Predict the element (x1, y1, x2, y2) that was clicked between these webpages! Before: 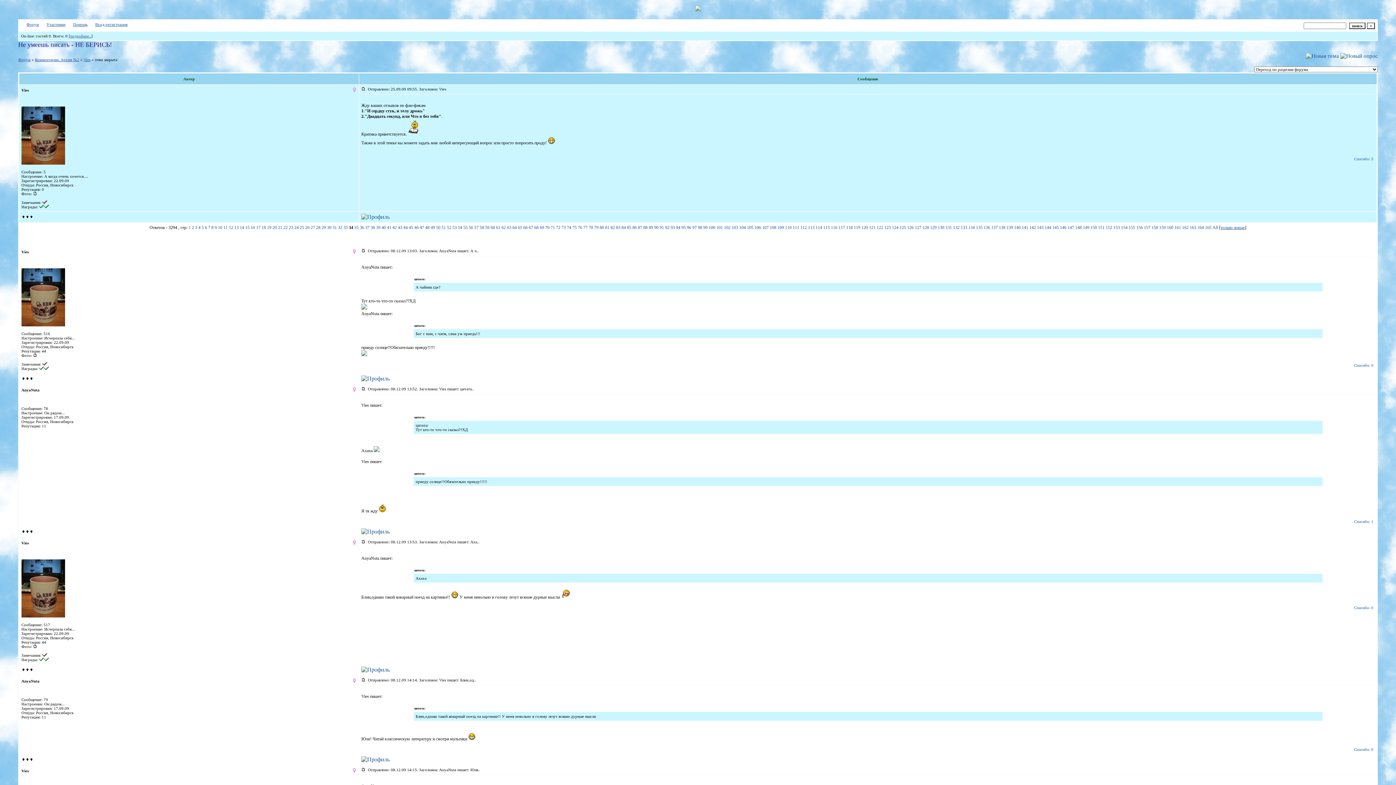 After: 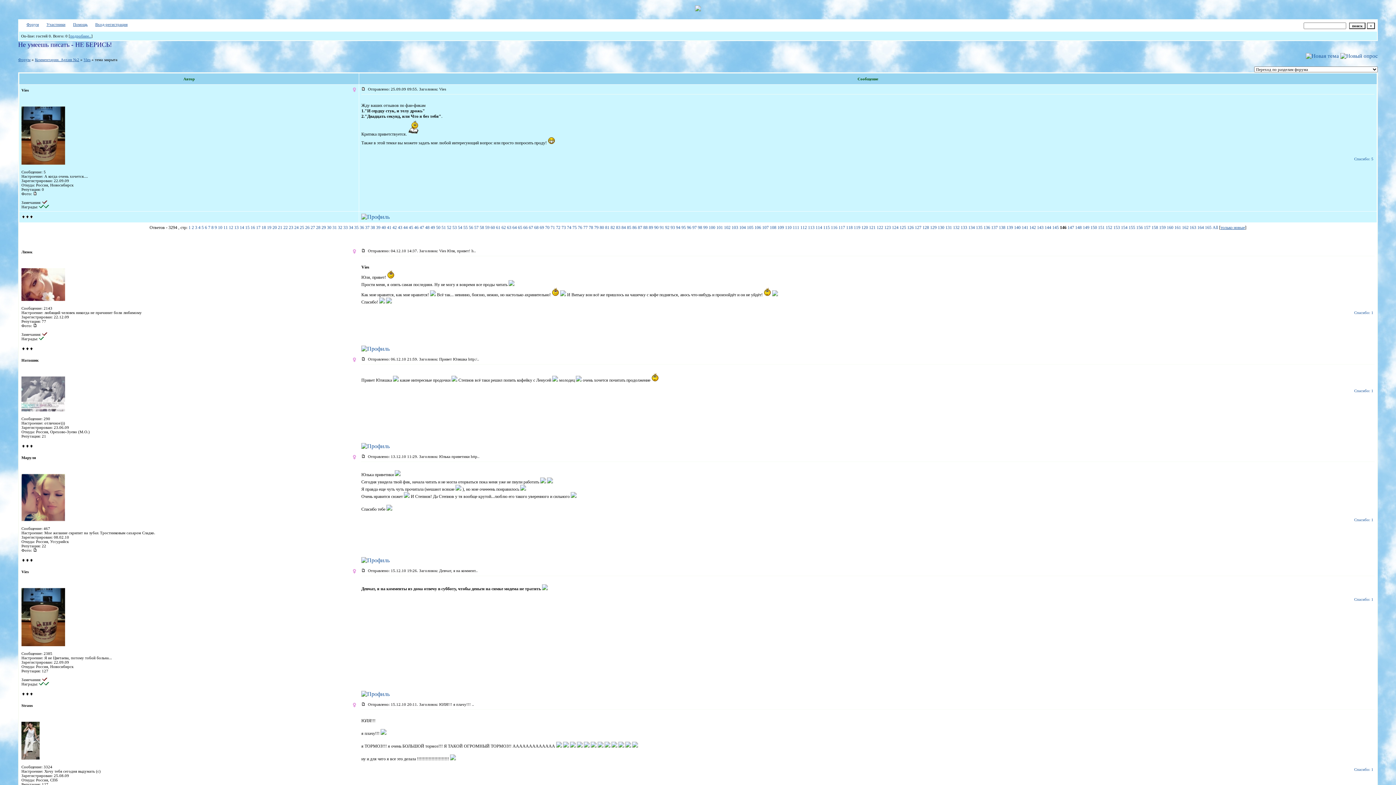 Action: label: 146 bbox: (1060, 225, 1066, 230)